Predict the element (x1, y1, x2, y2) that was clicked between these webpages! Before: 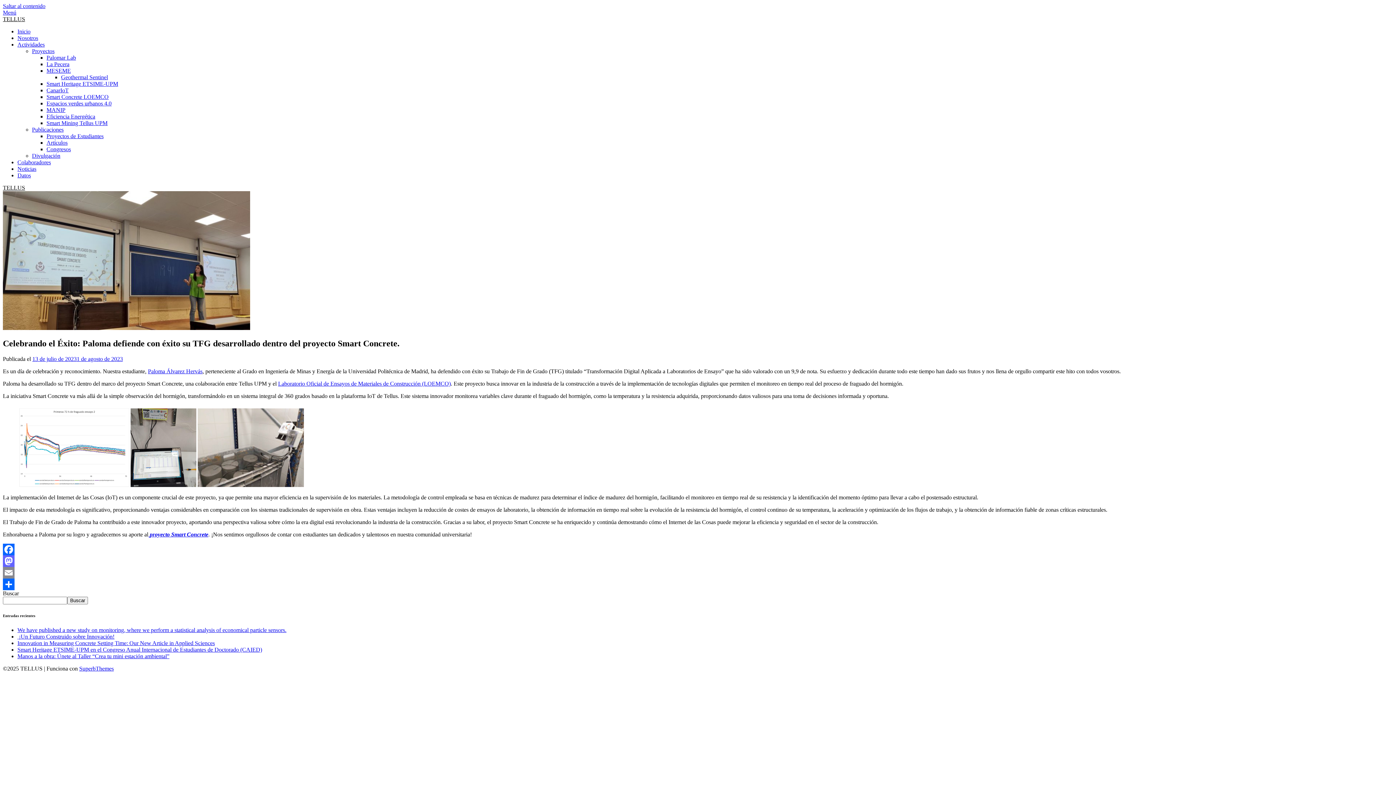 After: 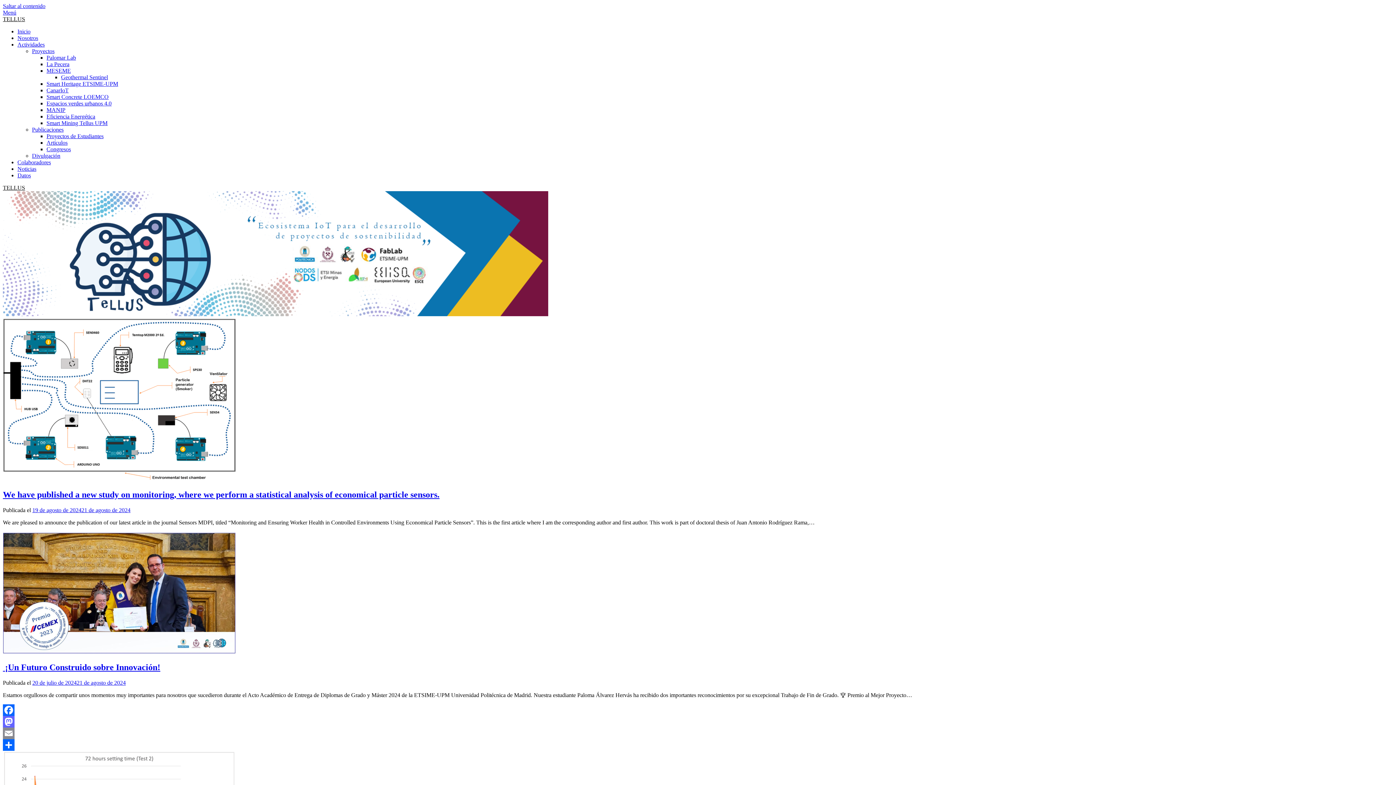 Action: bbox: (2, 184, 25, 190) label: TELLUS